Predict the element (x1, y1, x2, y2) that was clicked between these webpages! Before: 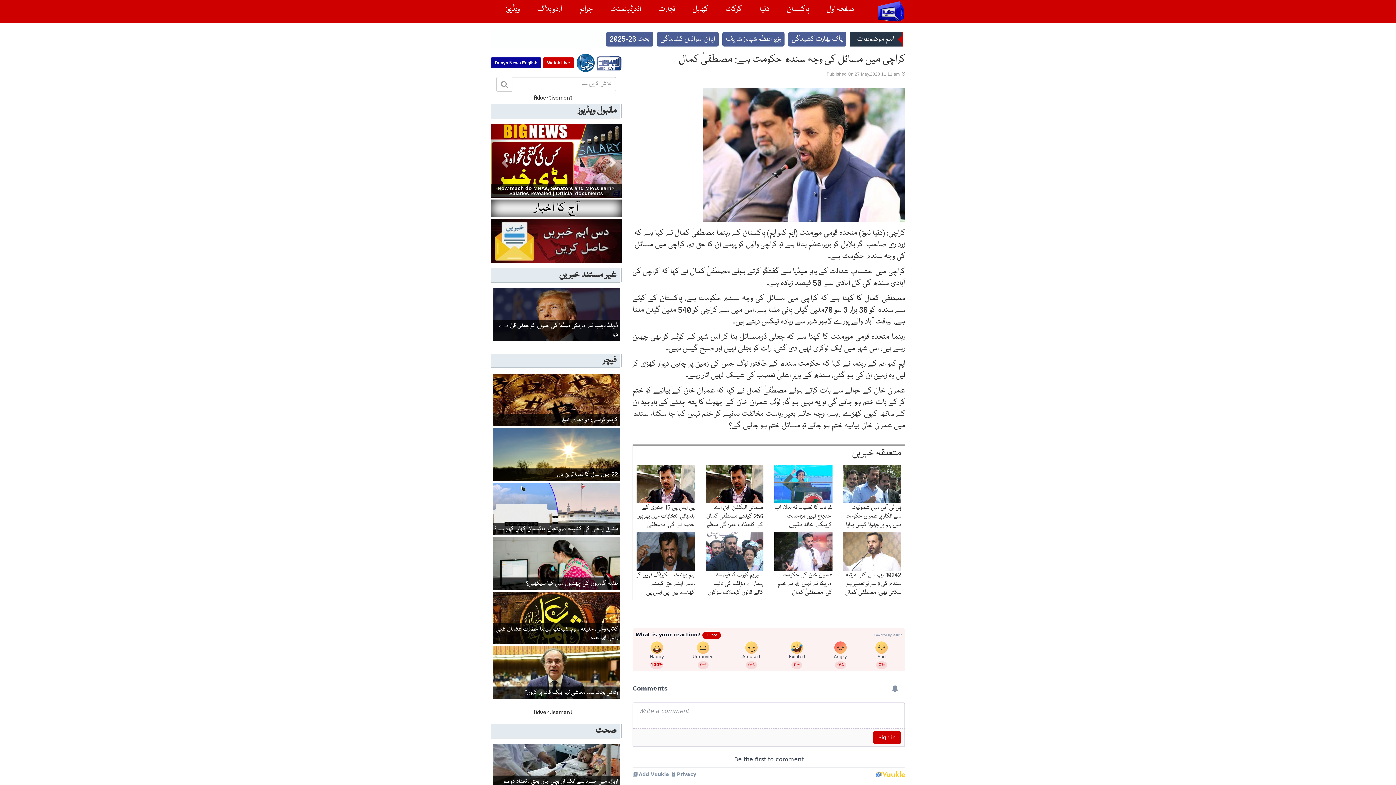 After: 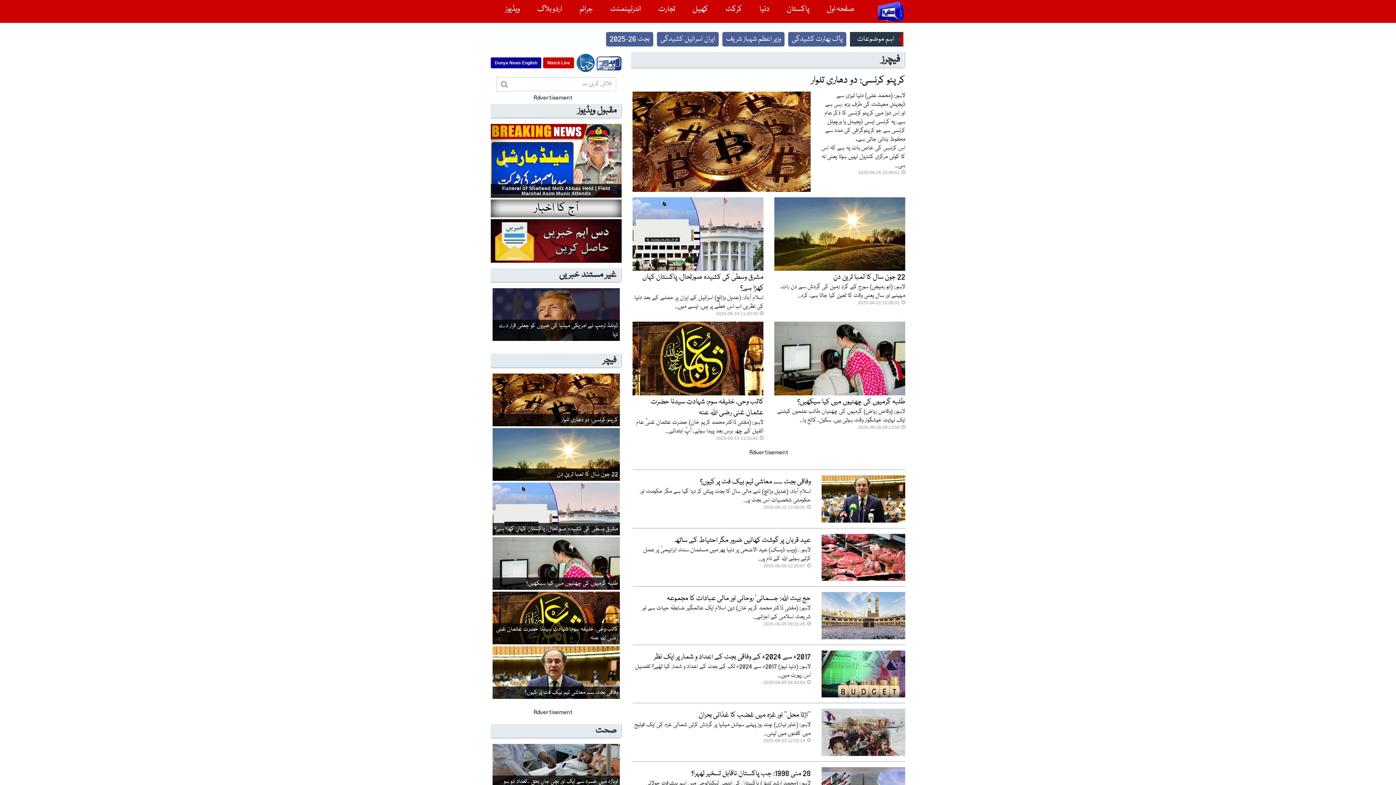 Action: bbox: (602, 353, 616, 367) label: فیچر